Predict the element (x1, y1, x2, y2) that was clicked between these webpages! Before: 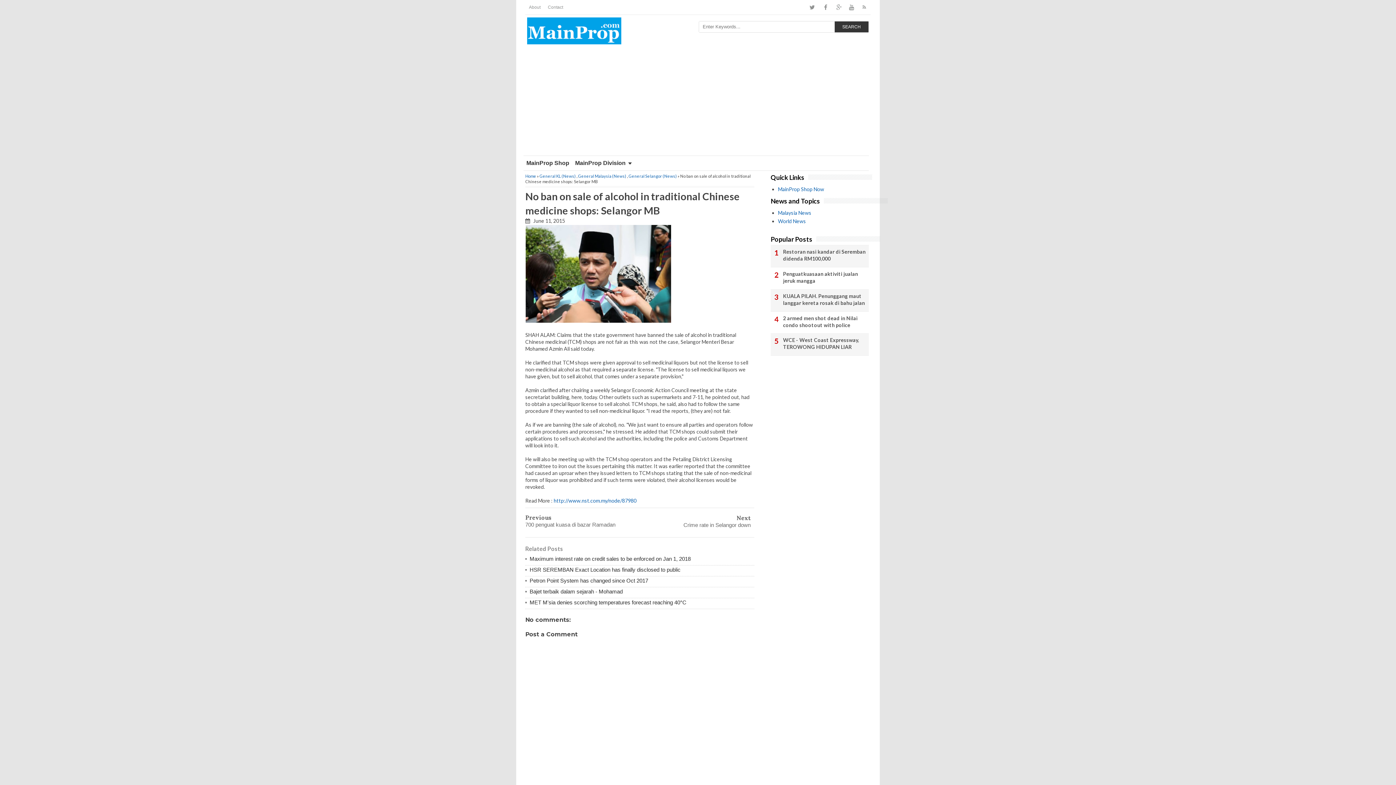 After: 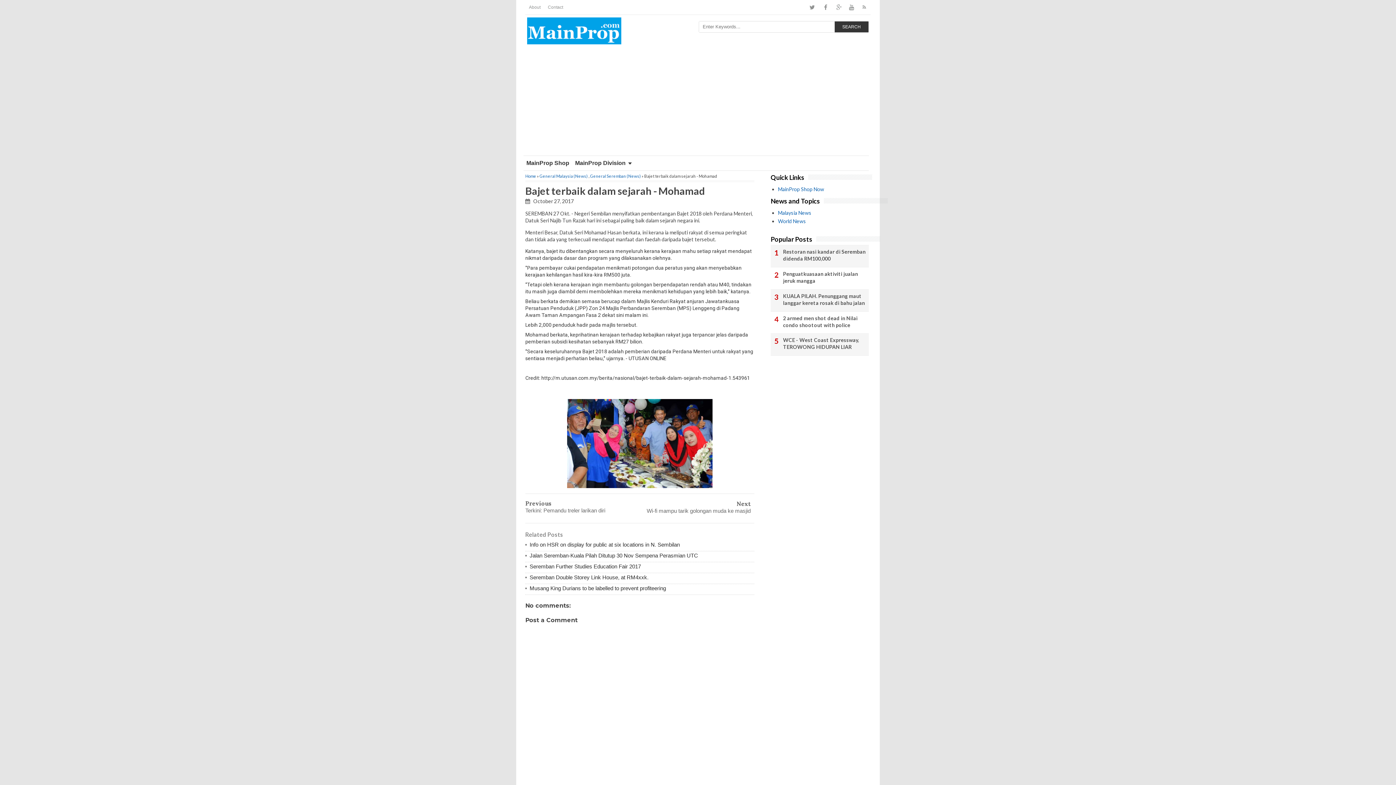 Action: bbox: (529, 588, 622, 595) label: Bajet terbaik dalam sejarah - Mohamad